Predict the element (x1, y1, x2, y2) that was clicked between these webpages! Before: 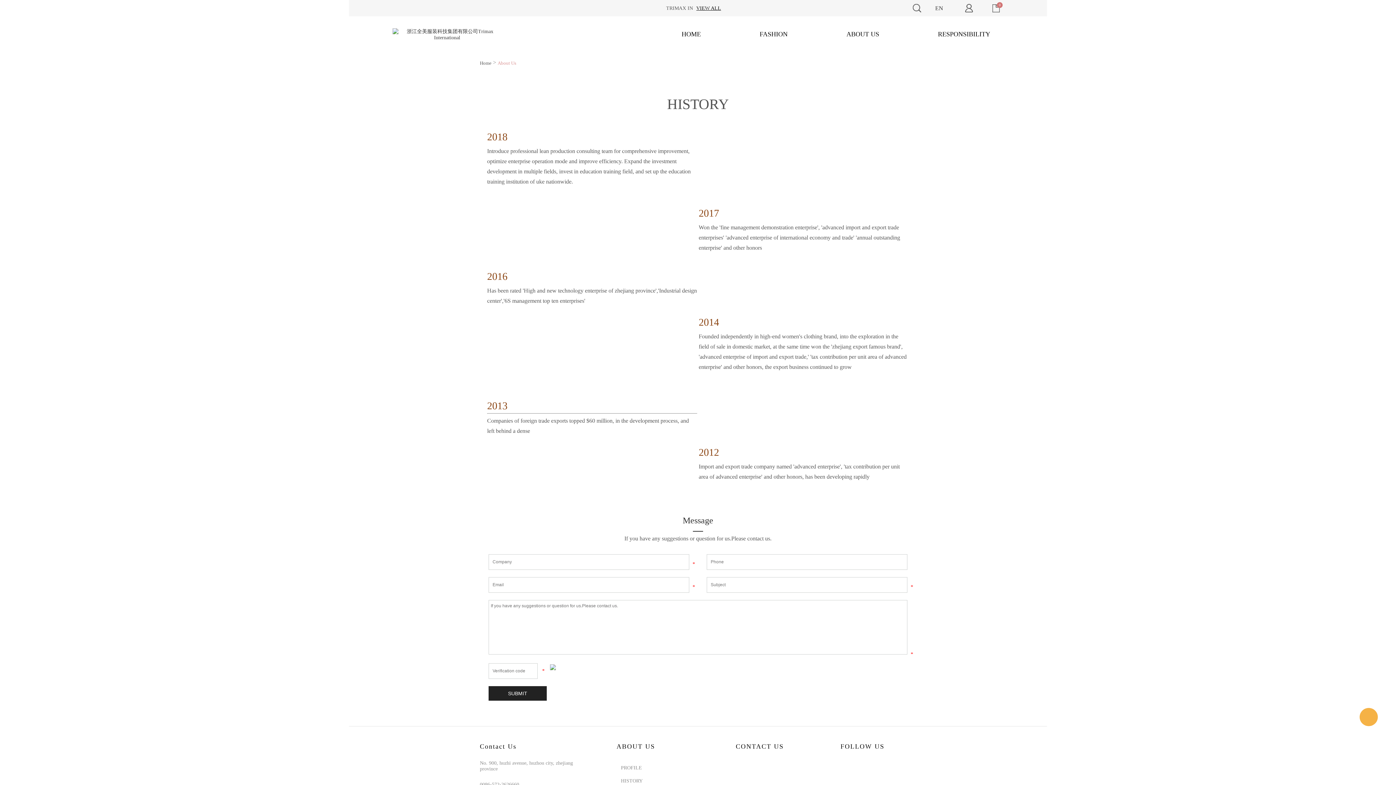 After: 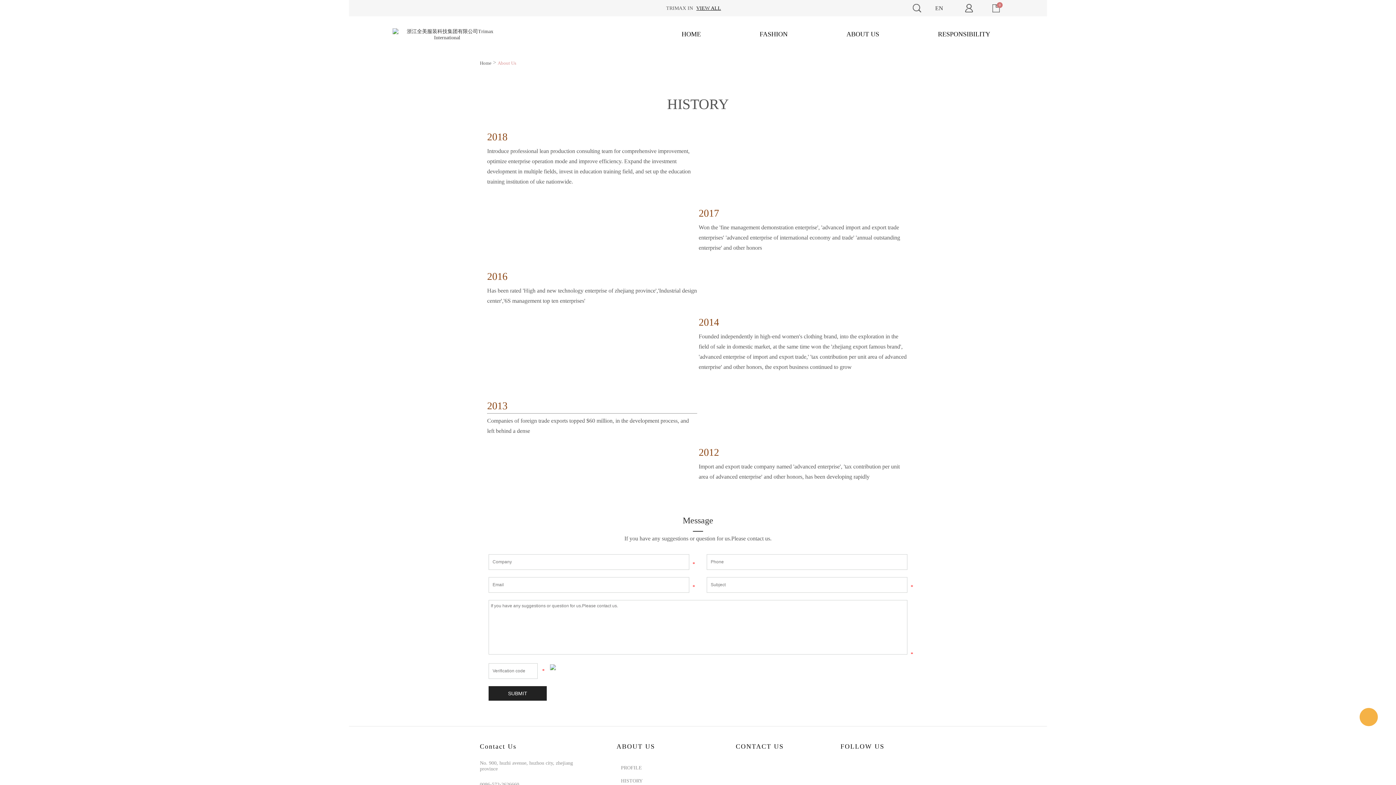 Action: label: VIEW ALL bbox: (696, 5, 721, 10)